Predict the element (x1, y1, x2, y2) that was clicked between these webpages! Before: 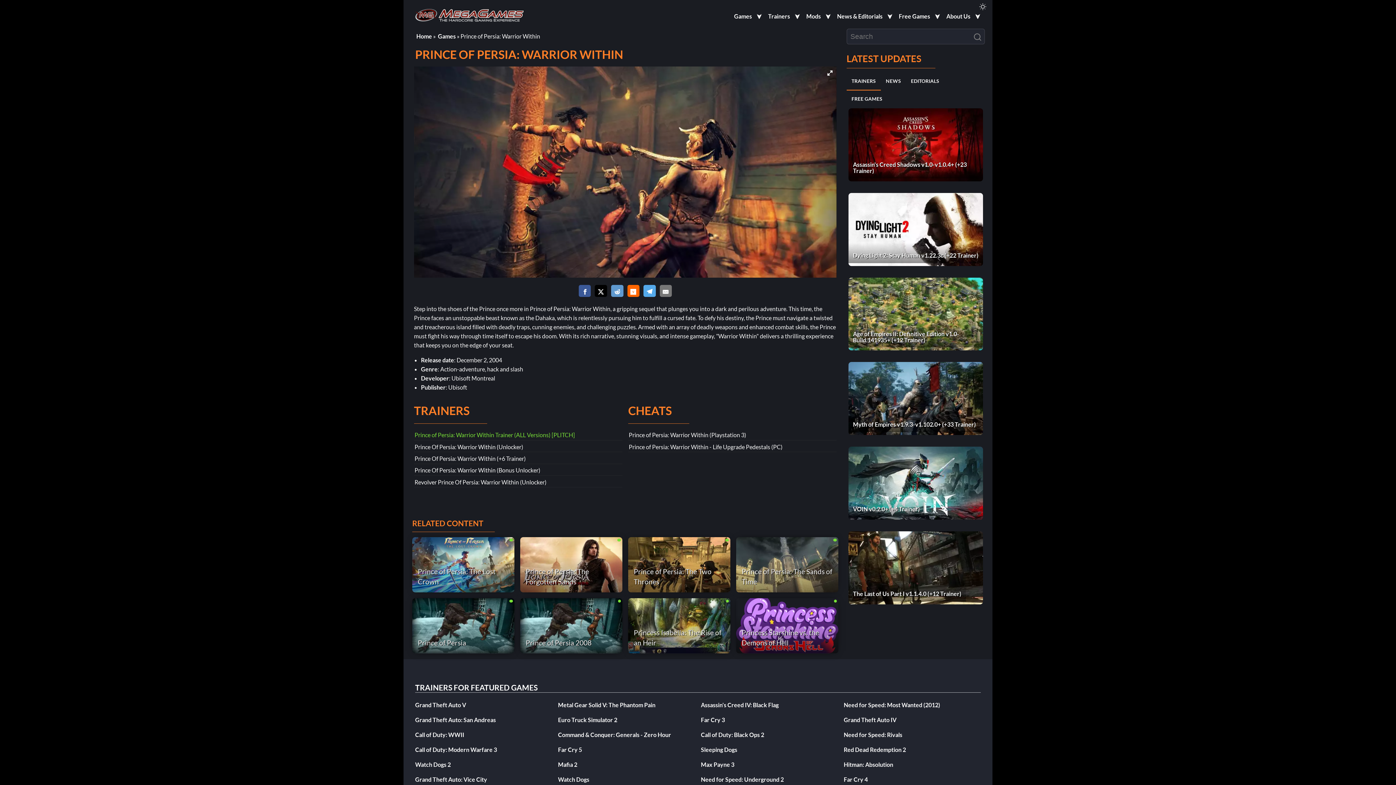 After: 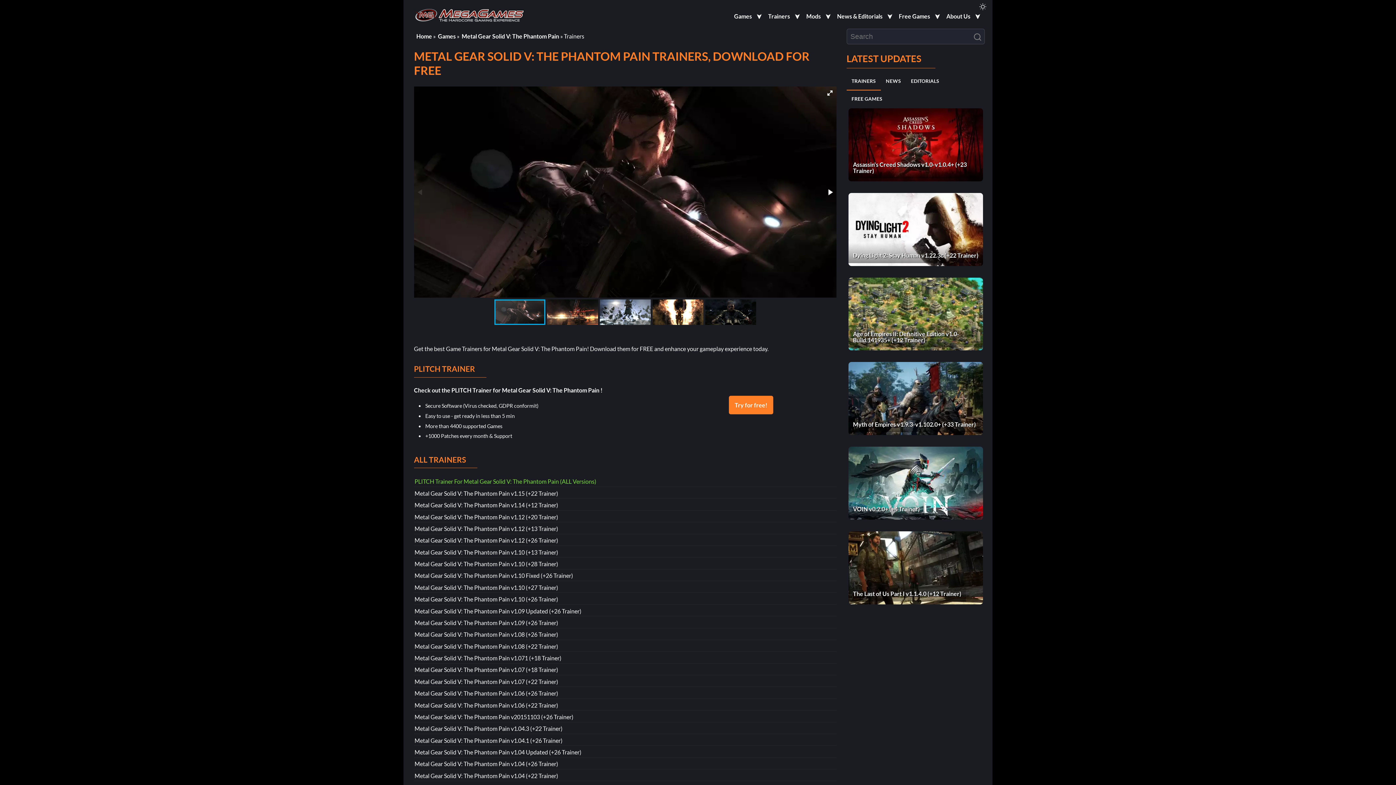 Action: label: Metal Gear Solid V: The Phantom Pain bbox: (558, 701, 655, 708)